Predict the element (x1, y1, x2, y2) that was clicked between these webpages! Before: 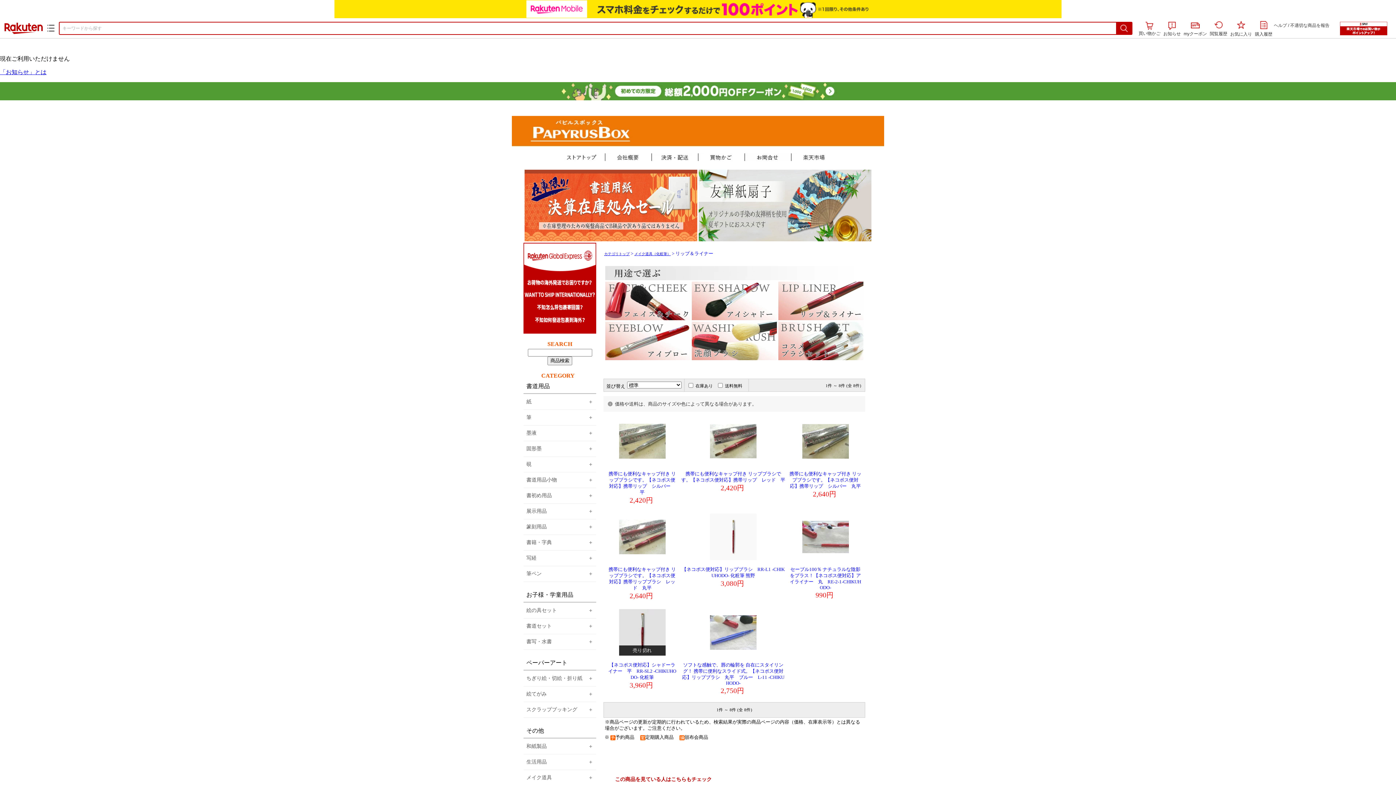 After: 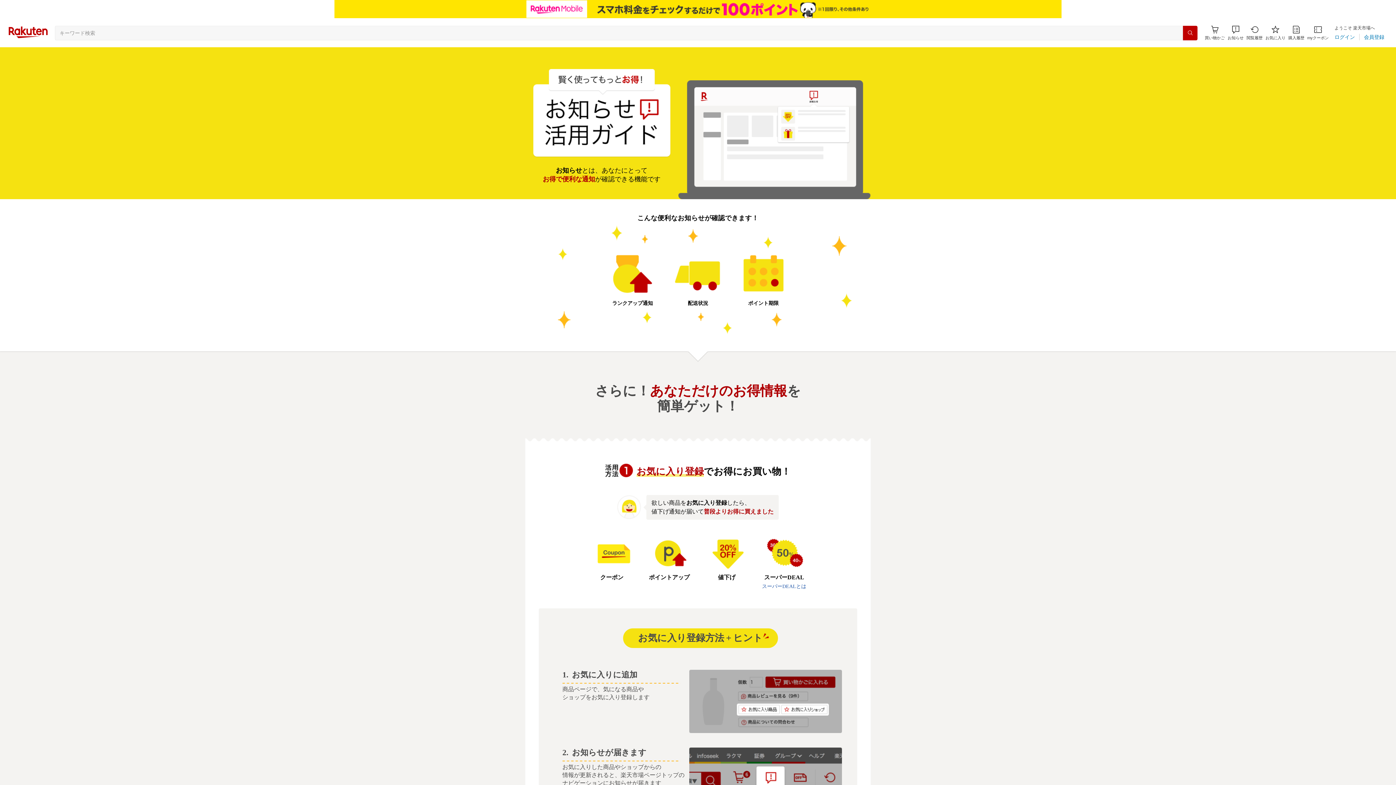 Action: label: 「お知らせ」とは bbox: (0, 69, 46, 75)